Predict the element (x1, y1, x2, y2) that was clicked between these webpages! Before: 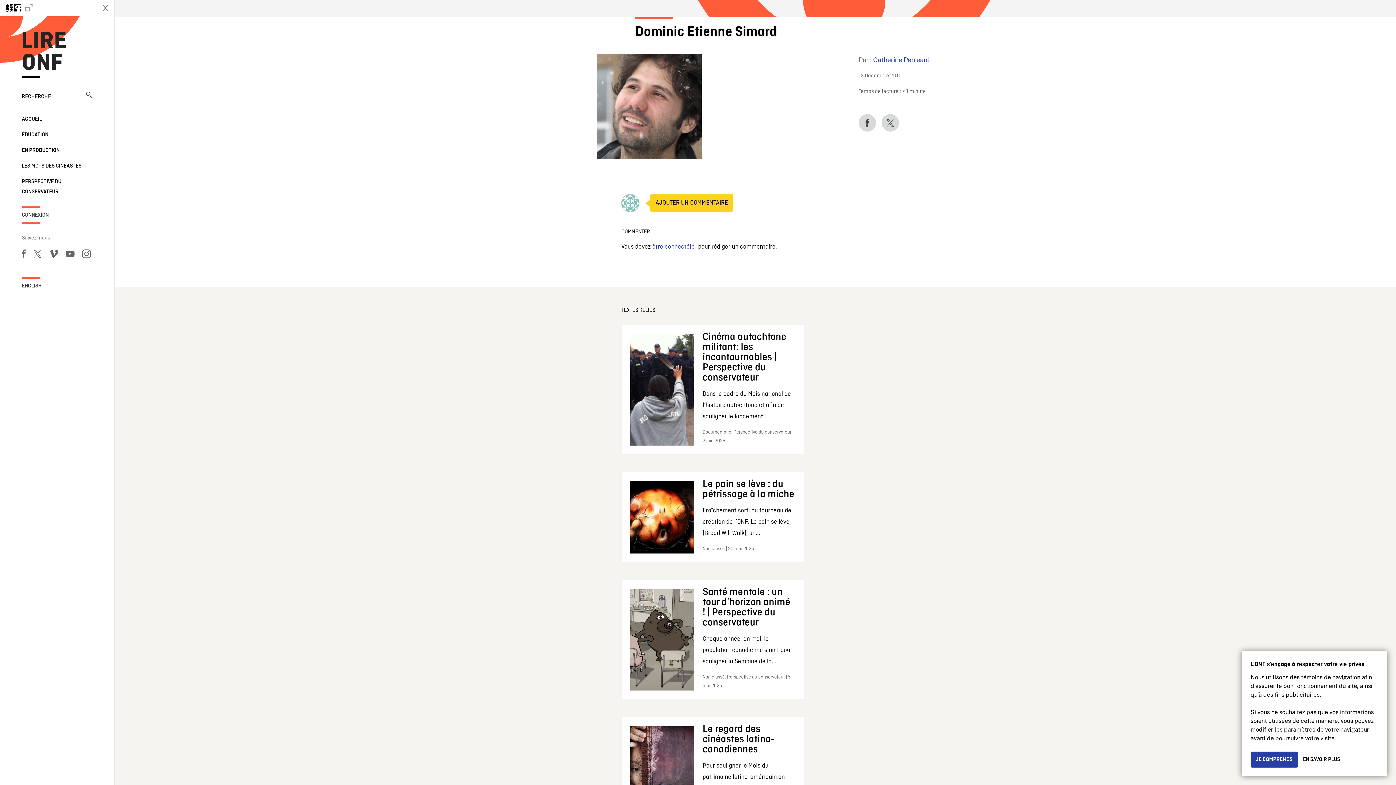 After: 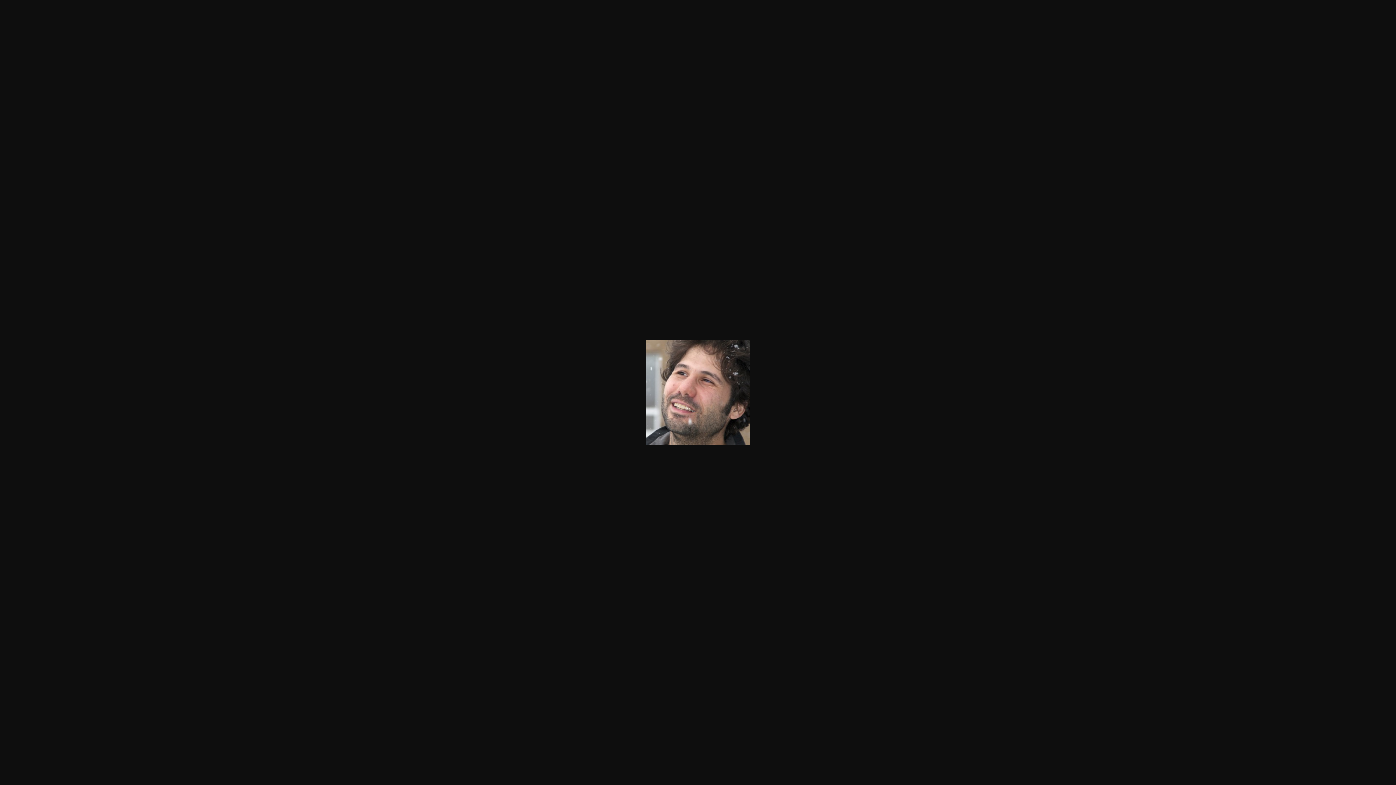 Action: bbox: (597, 102, 701, 109)